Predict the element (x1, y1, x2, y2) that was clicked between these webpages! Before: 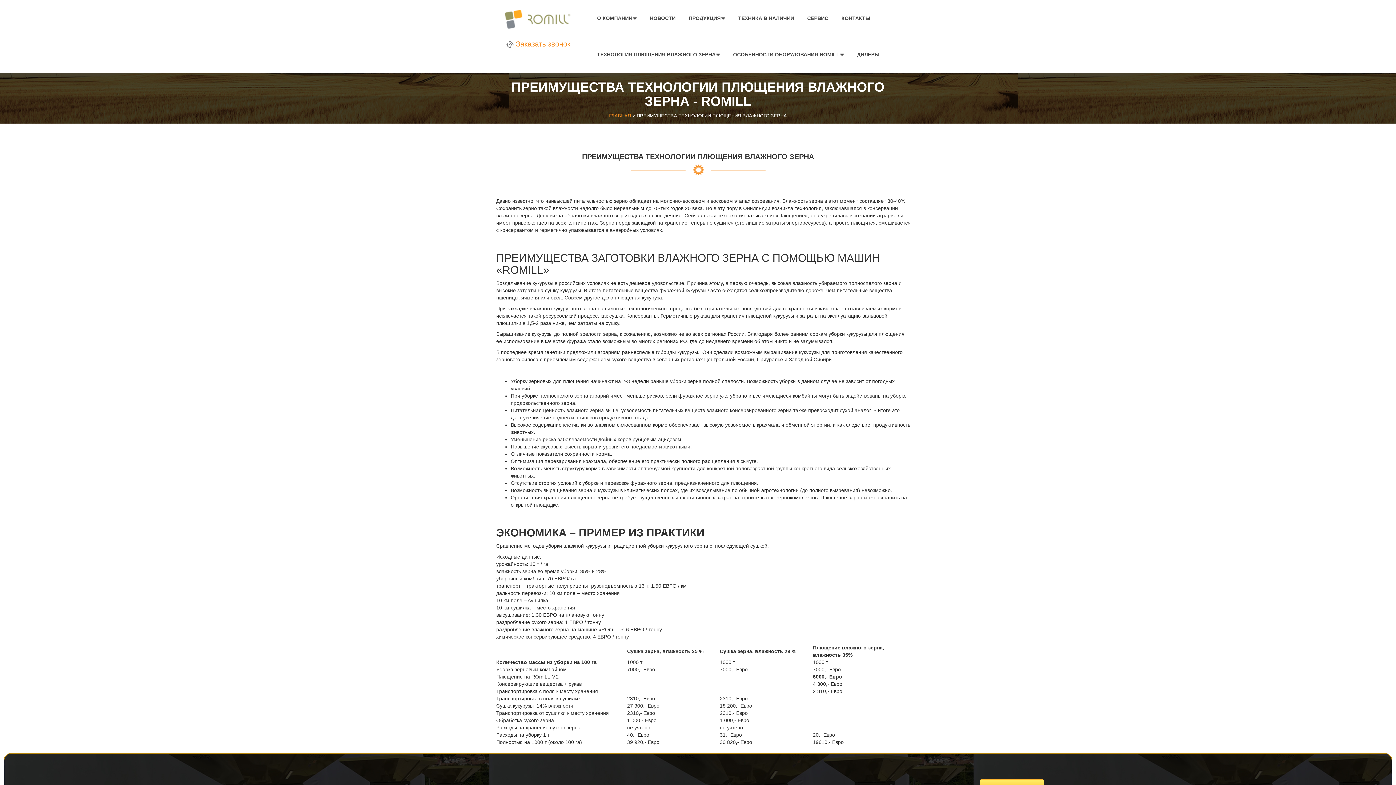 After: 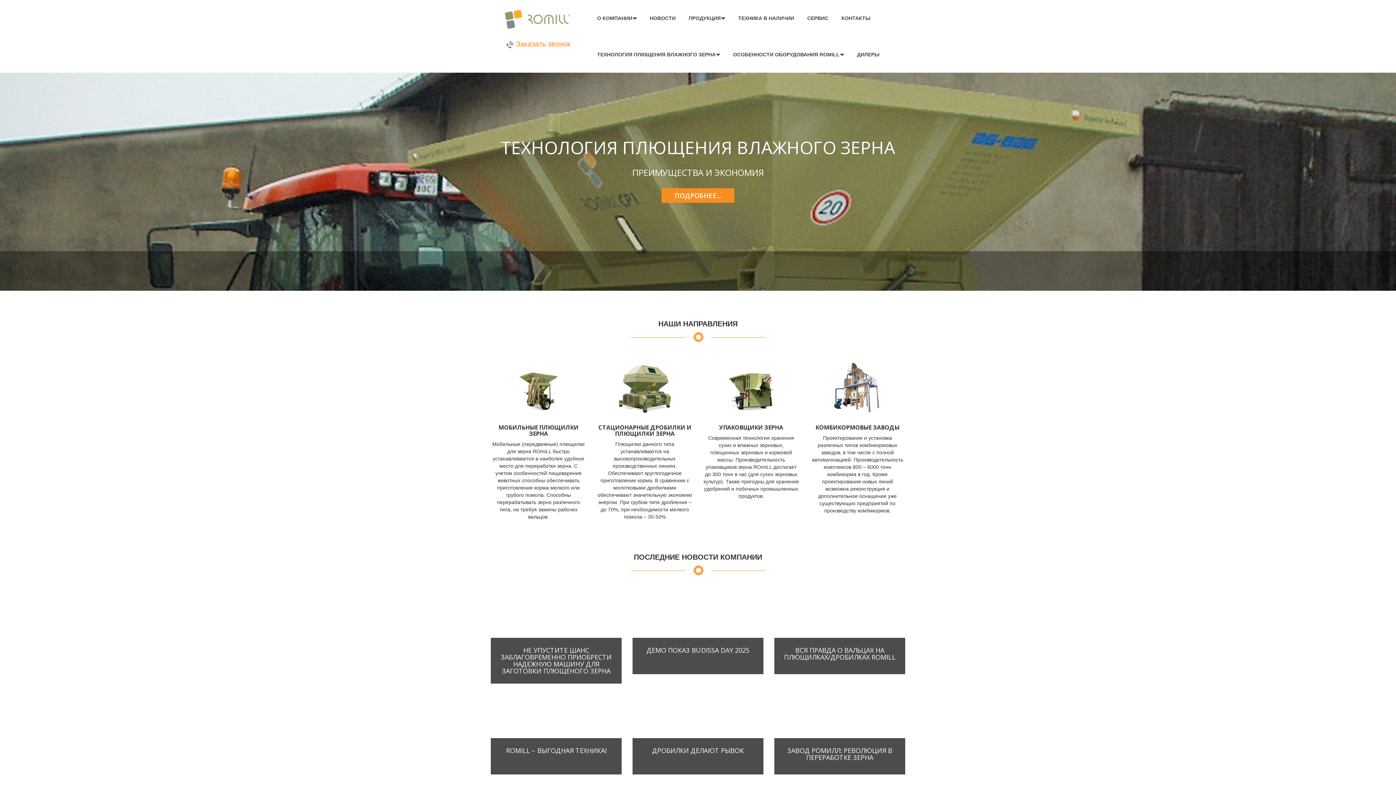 Action: bbox: (609, 113, 631, 118) label: ГЛАВНАЯ